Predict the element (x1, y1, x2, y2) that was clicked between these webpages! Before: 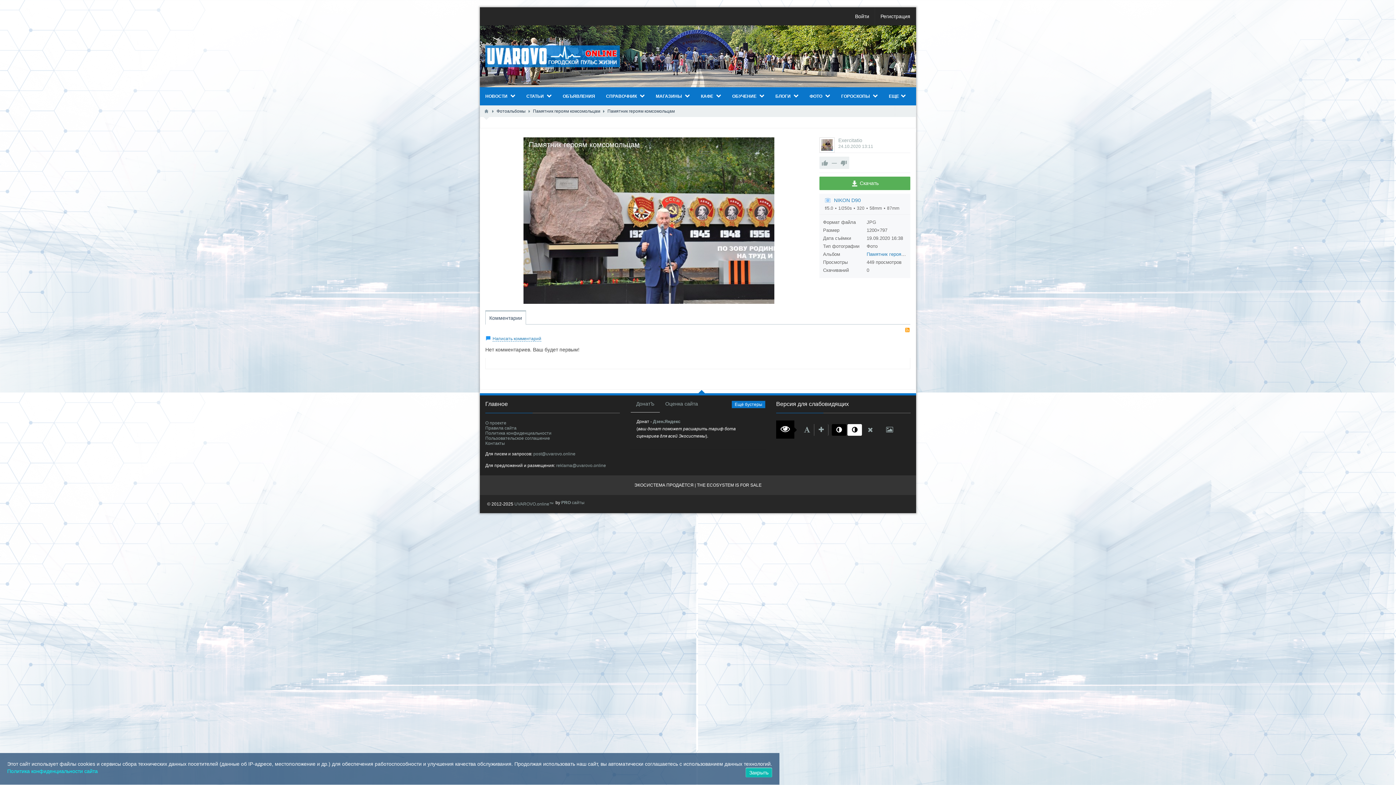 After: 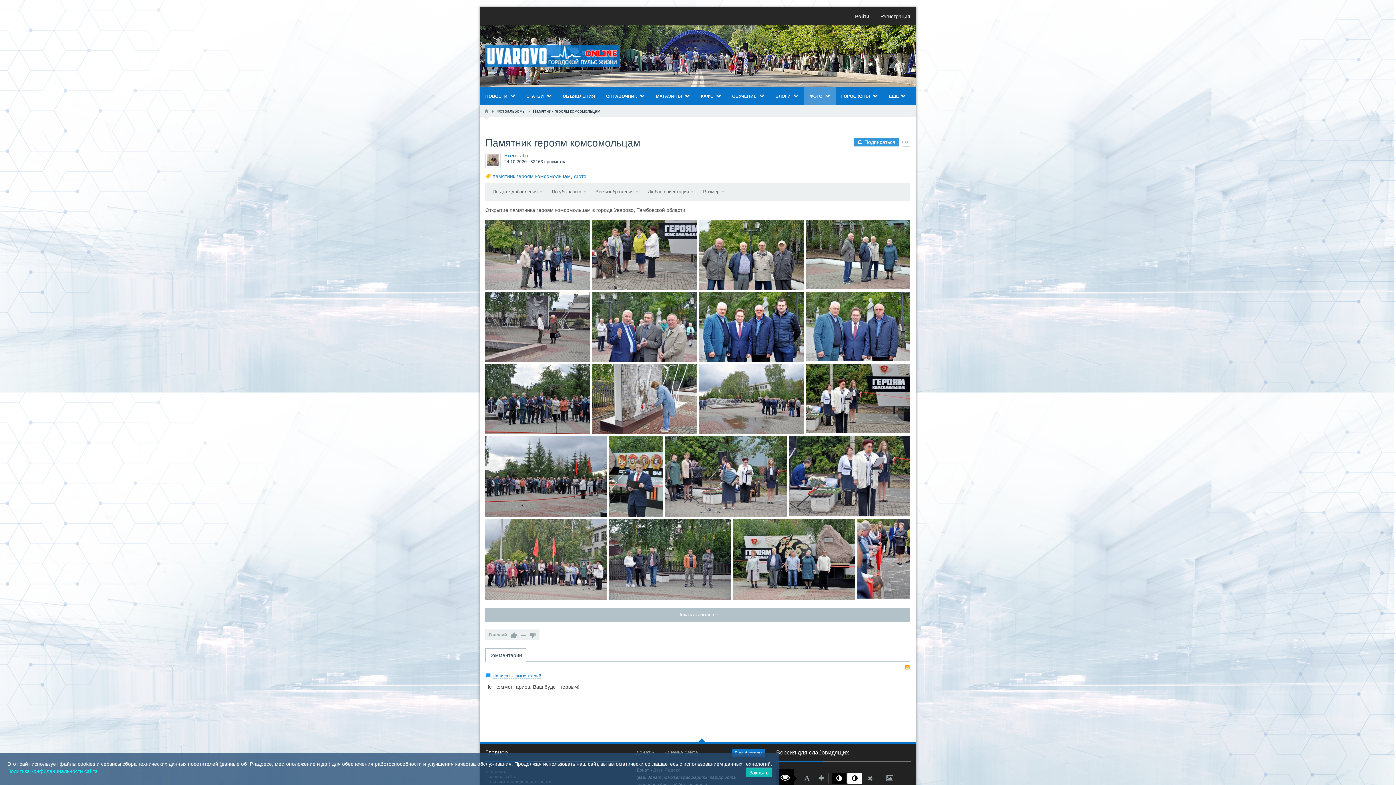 Action: label: Памятник героям комсомольцам bbox: (533, 108, 600, 113)